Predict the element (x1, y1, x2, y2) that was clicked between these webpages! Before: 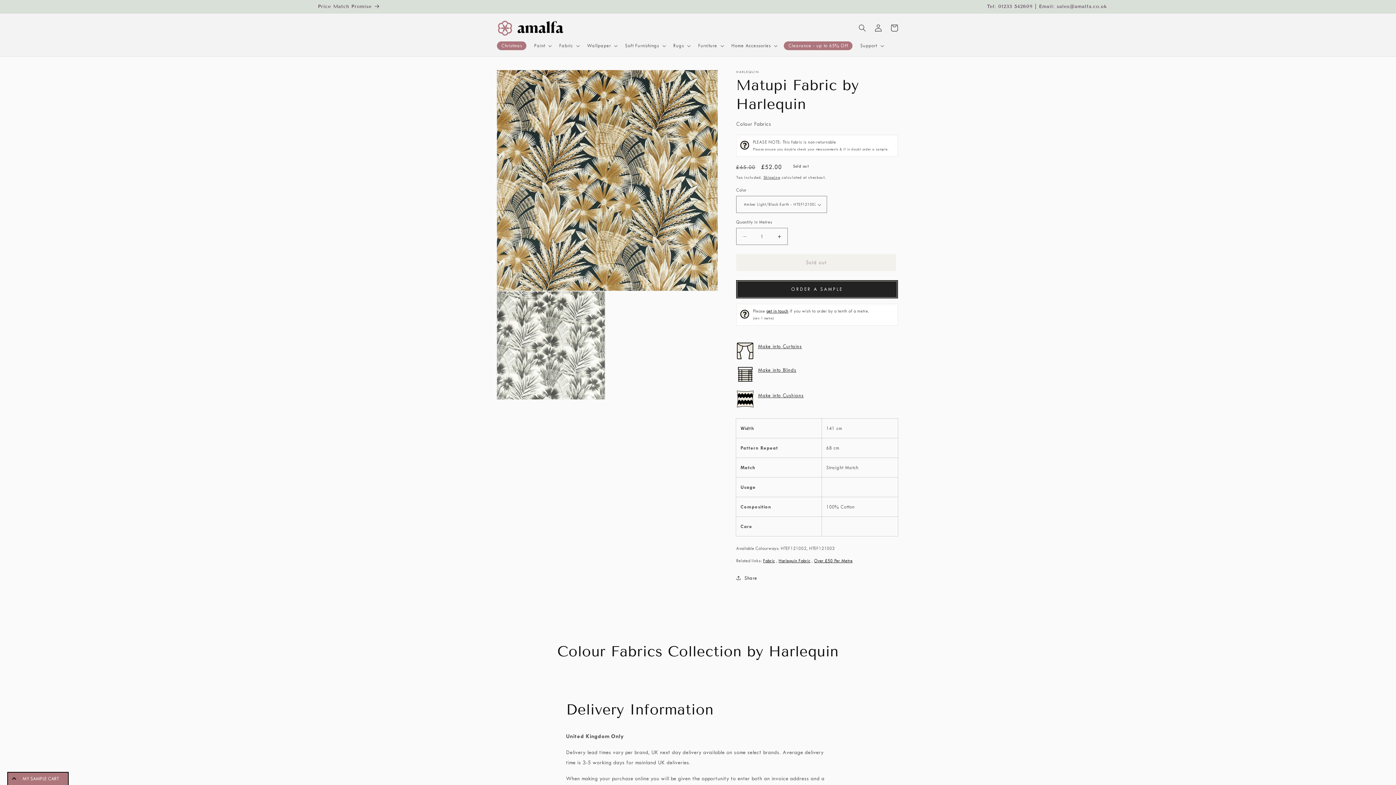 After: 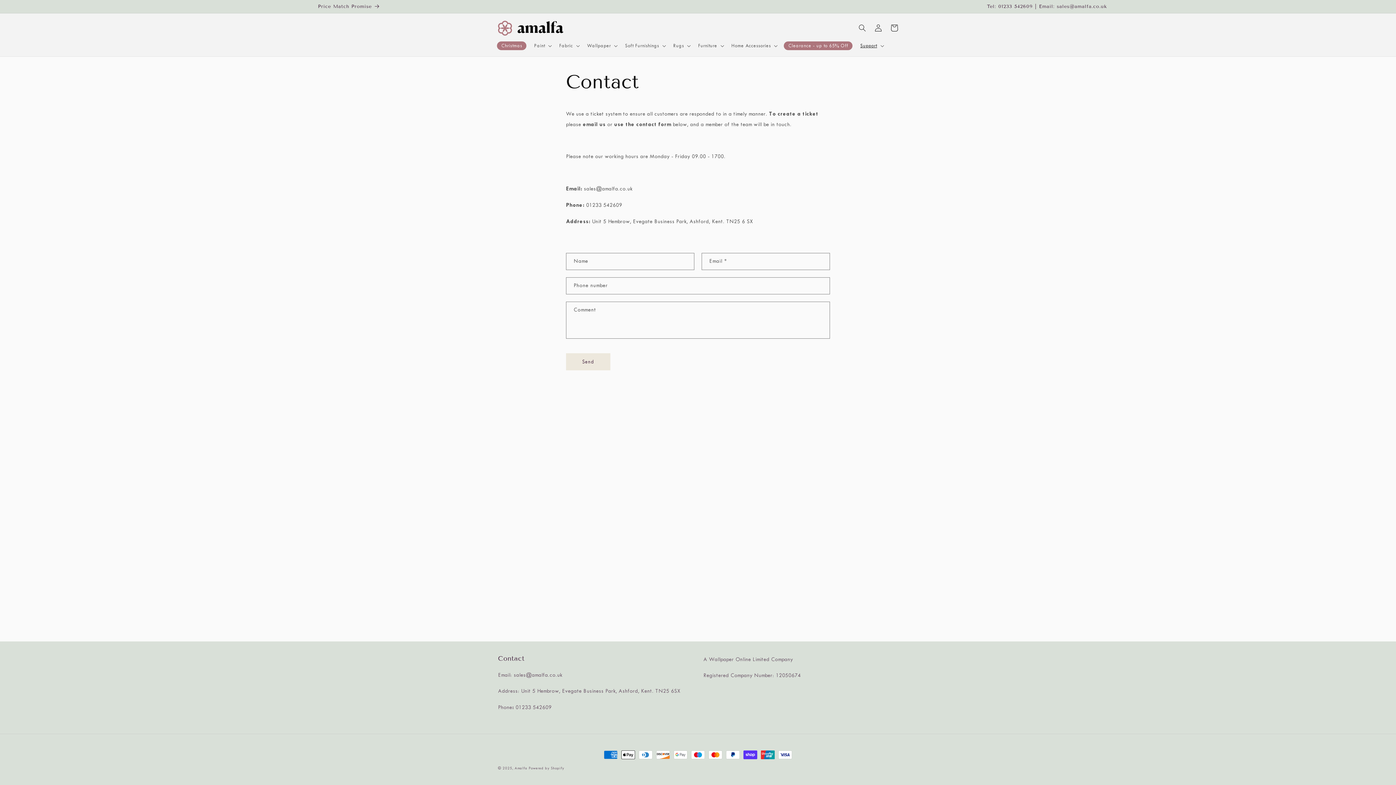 Action: bbox: (0, 0, 698, 13) label: Price Match Promise